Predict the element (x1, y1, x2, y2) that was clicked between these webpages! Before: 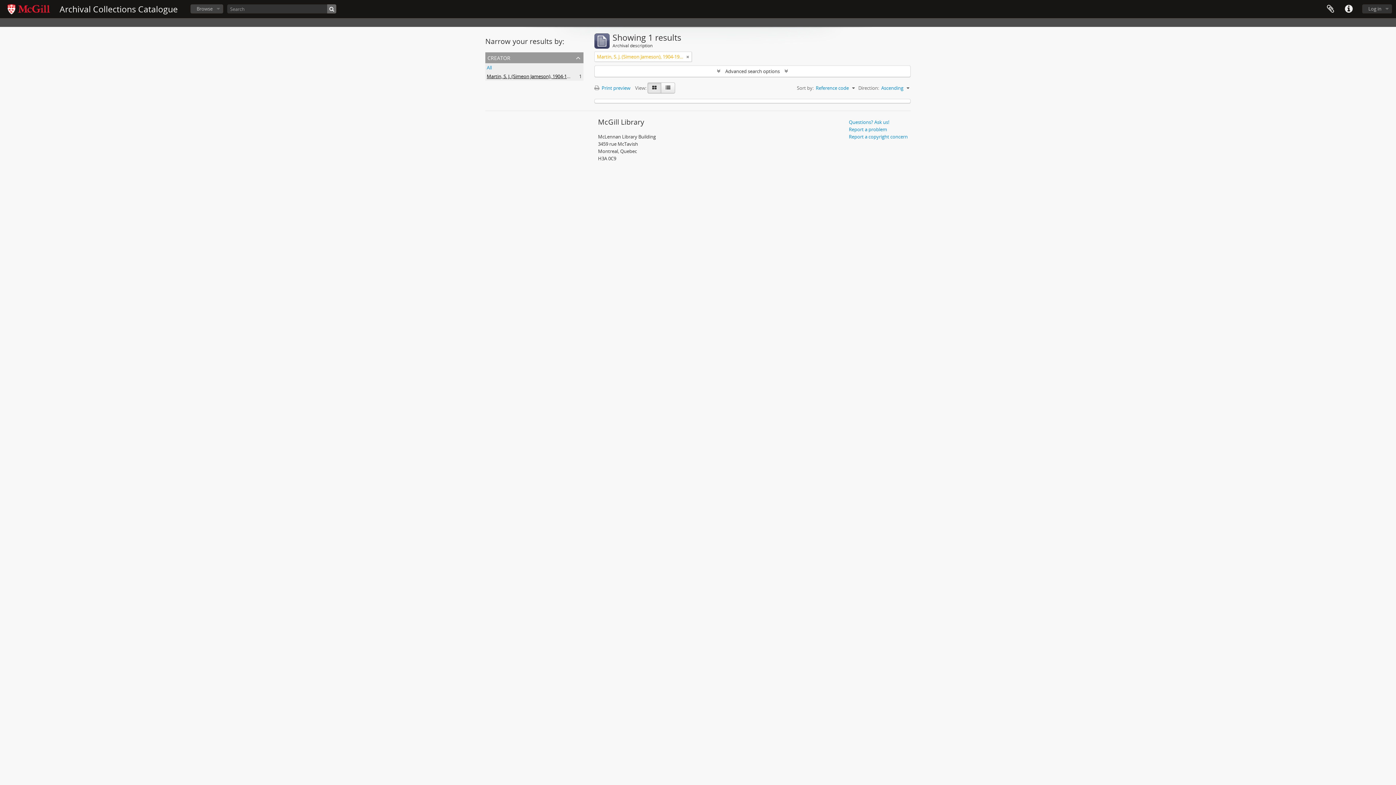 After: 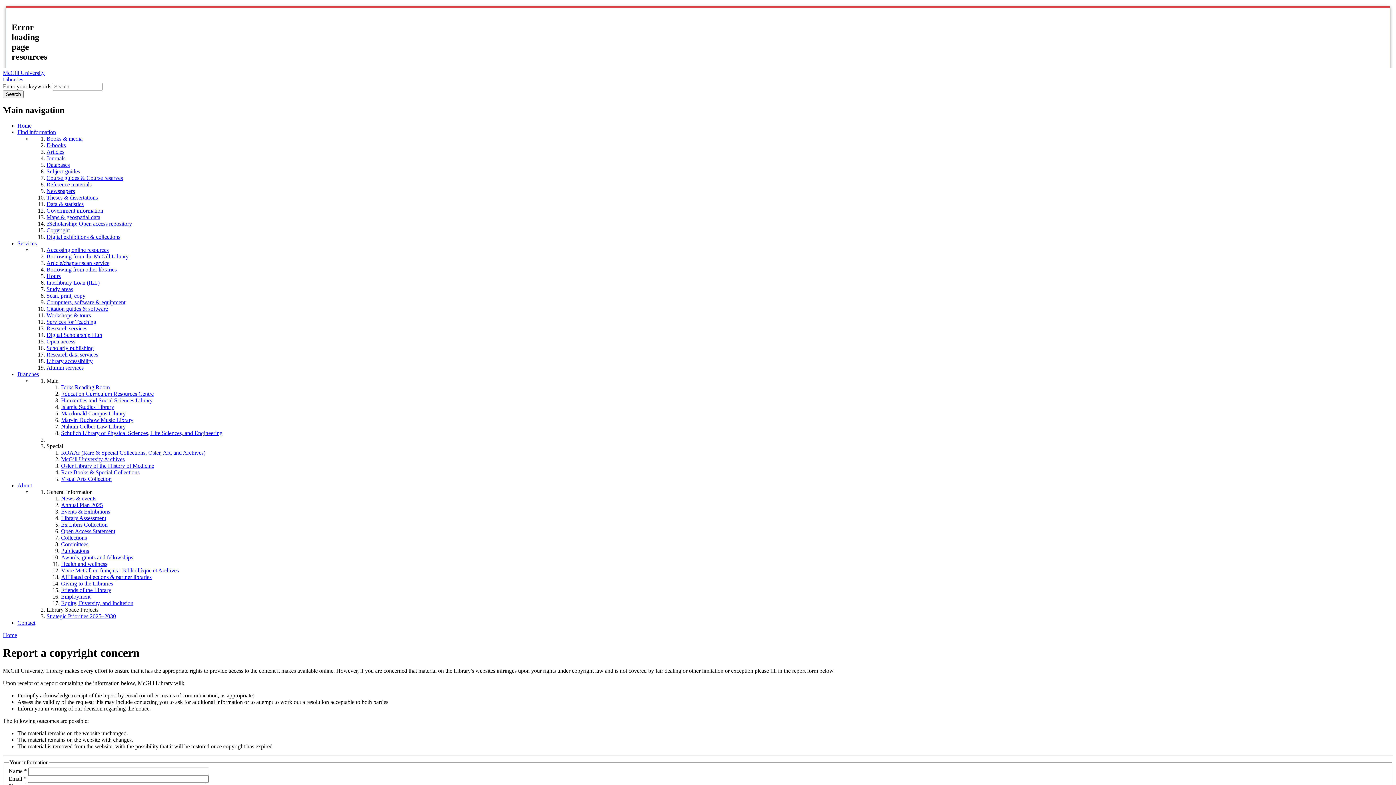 Action: bbox: (849, 133, 908, 140) label: Report a copyright concern